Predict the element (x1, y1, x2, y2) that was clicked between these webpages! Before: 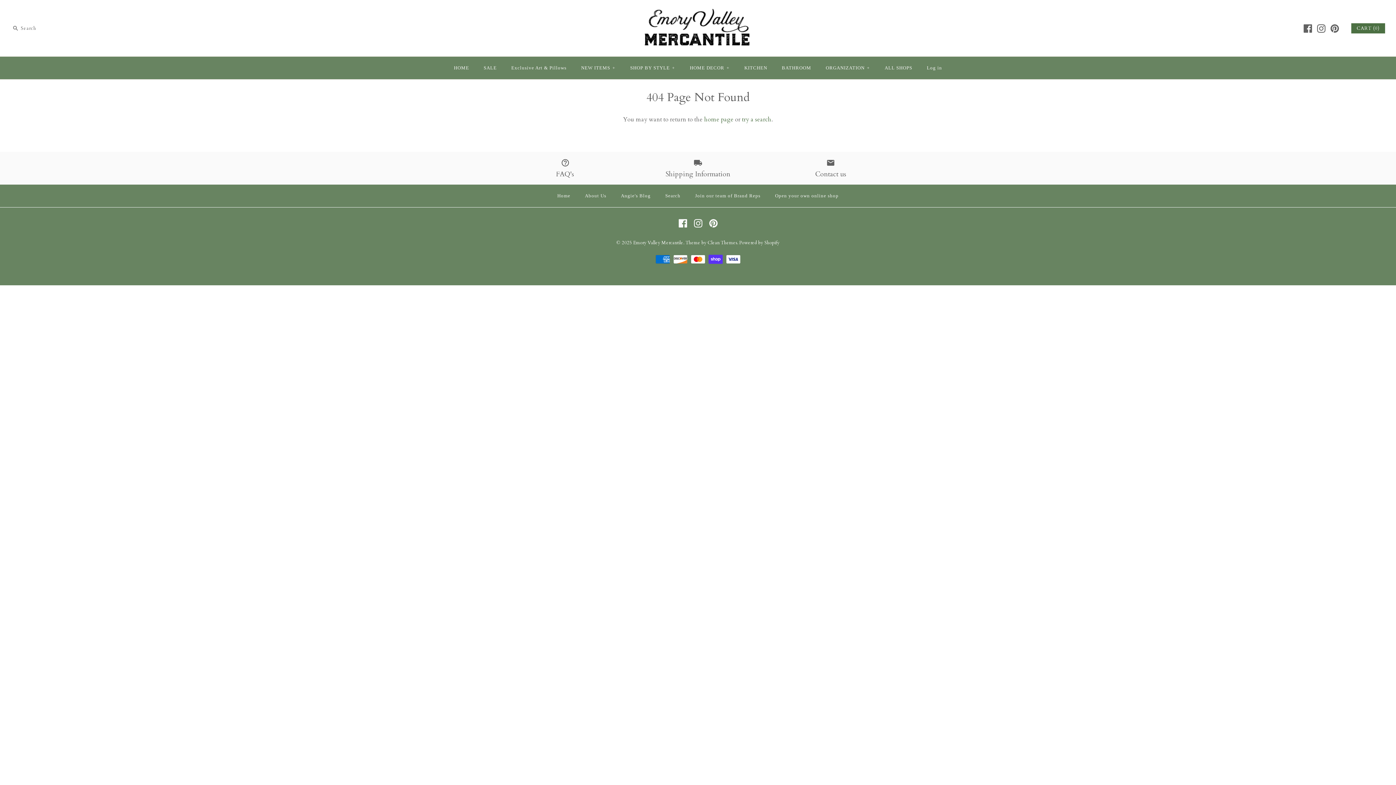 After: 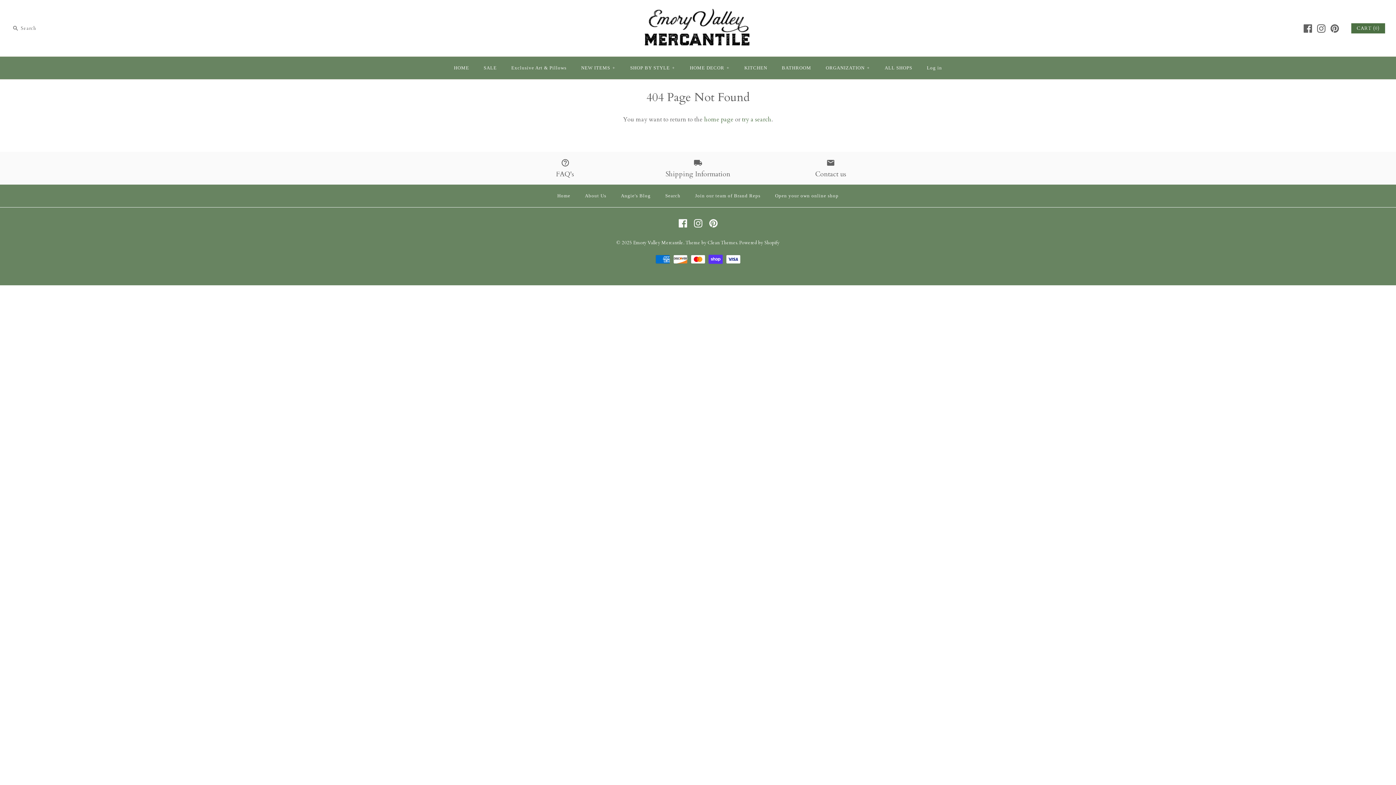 Action: label: Join our team of Brand Reps bbox: (688, 186, 767, 205)